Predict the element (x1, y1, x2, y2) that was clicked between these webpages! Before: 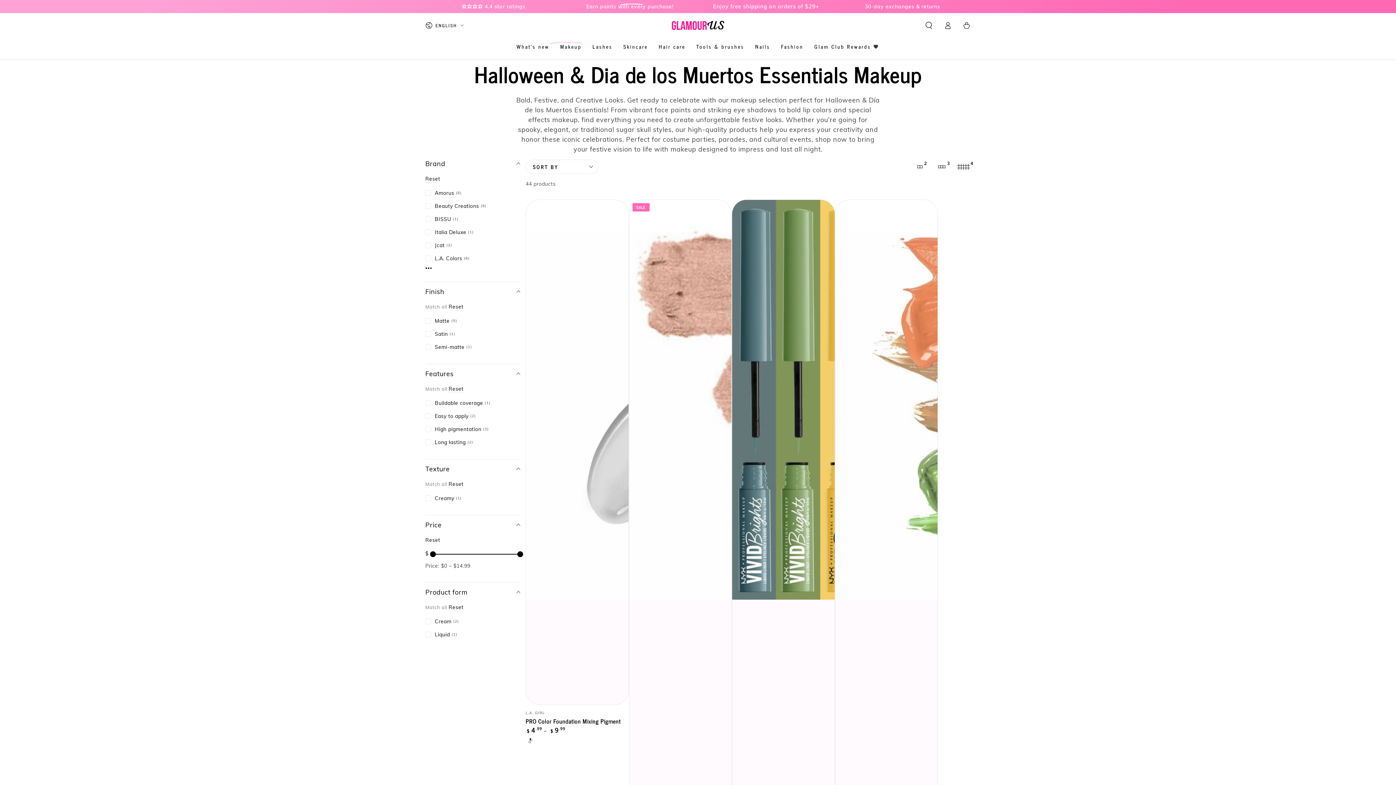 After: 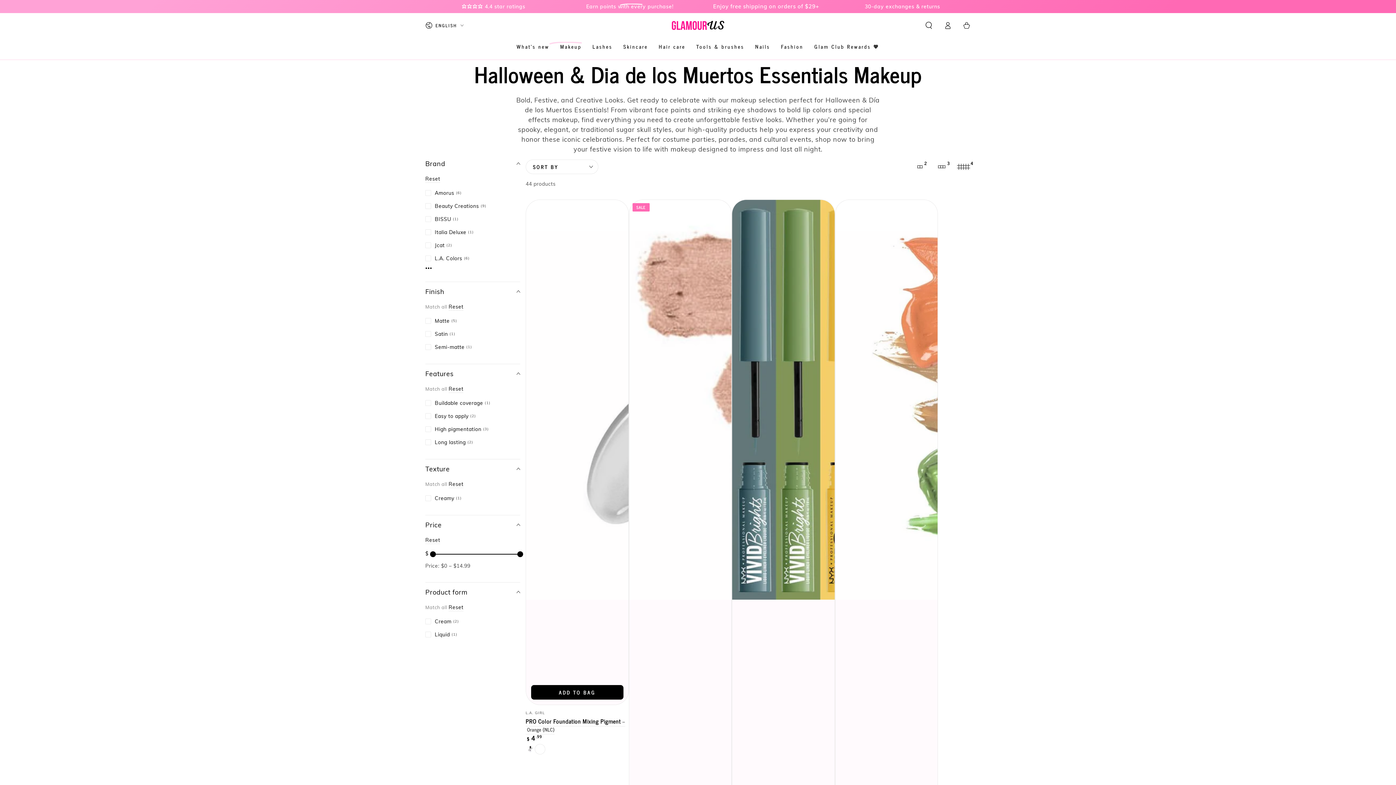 Action: label: Orange (NLC) bbox: (535, 736, 544, 746)